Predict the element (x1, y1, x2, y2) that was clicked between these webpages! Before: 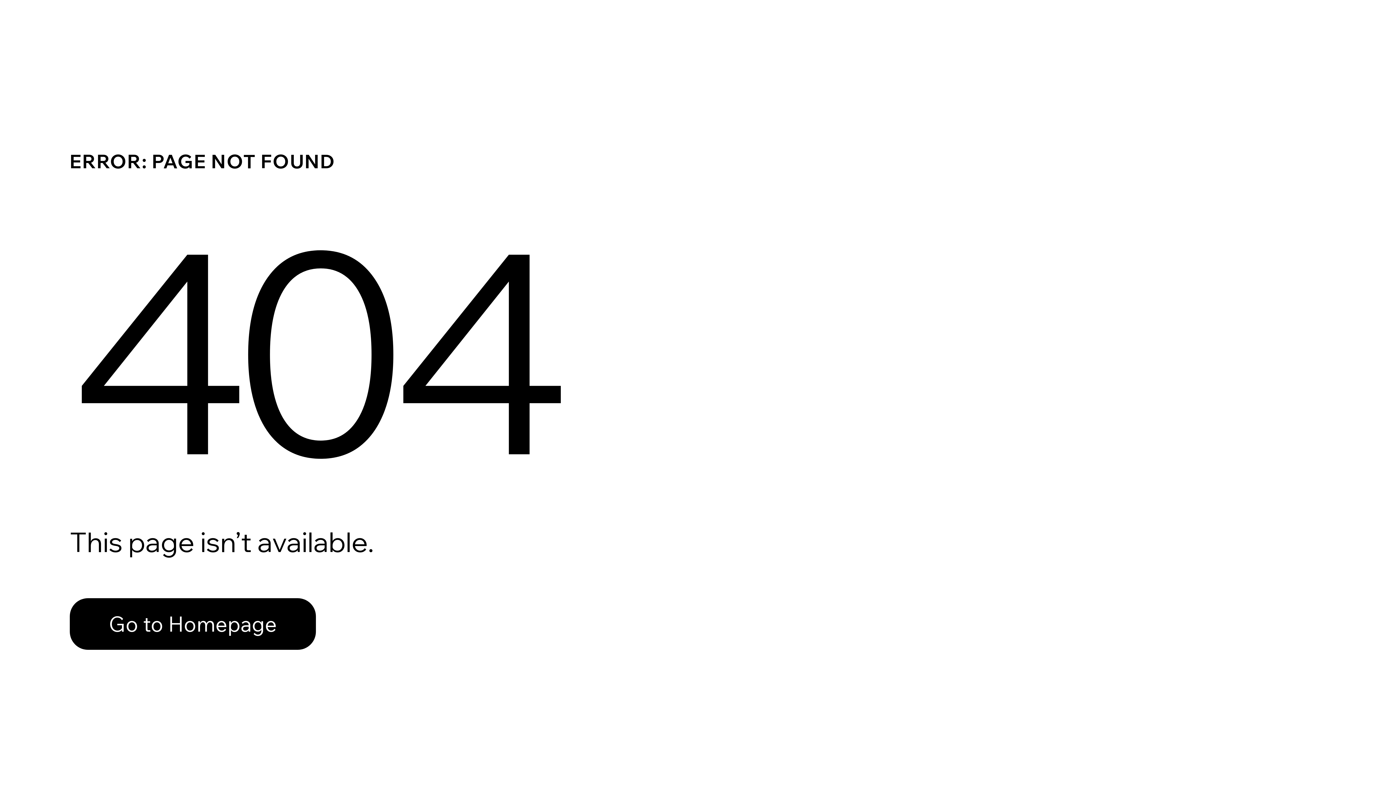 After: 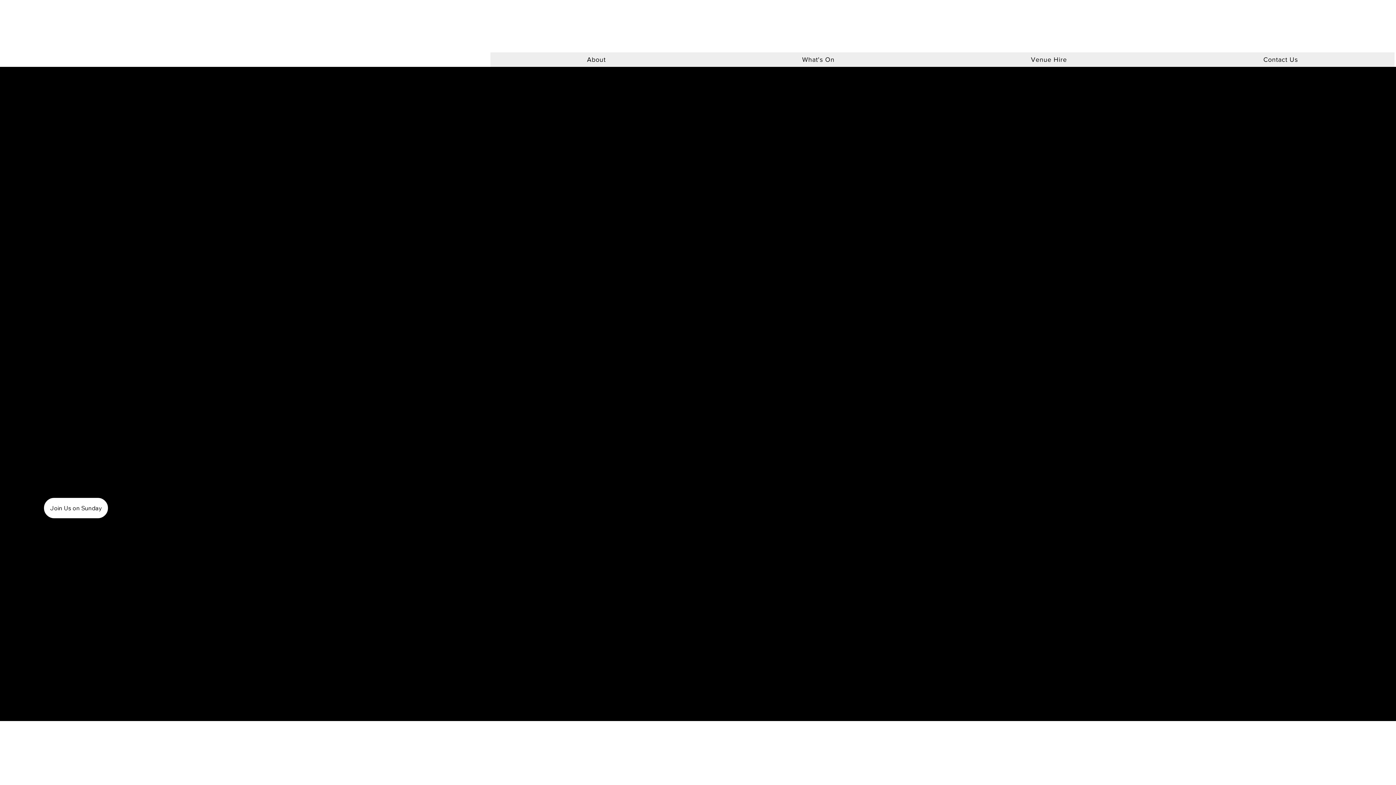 Action: bbox: (69, 598, 316, 650) label: Go to Homepage